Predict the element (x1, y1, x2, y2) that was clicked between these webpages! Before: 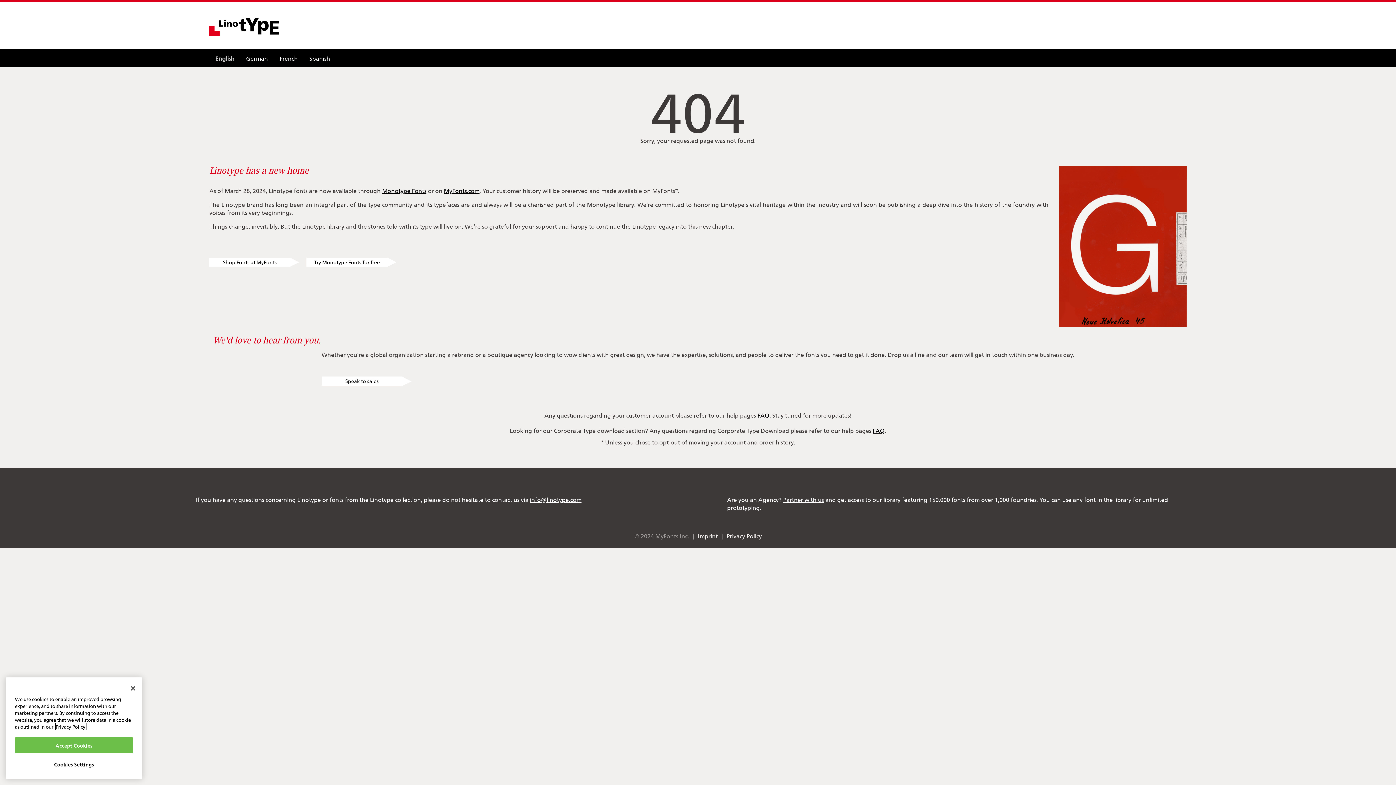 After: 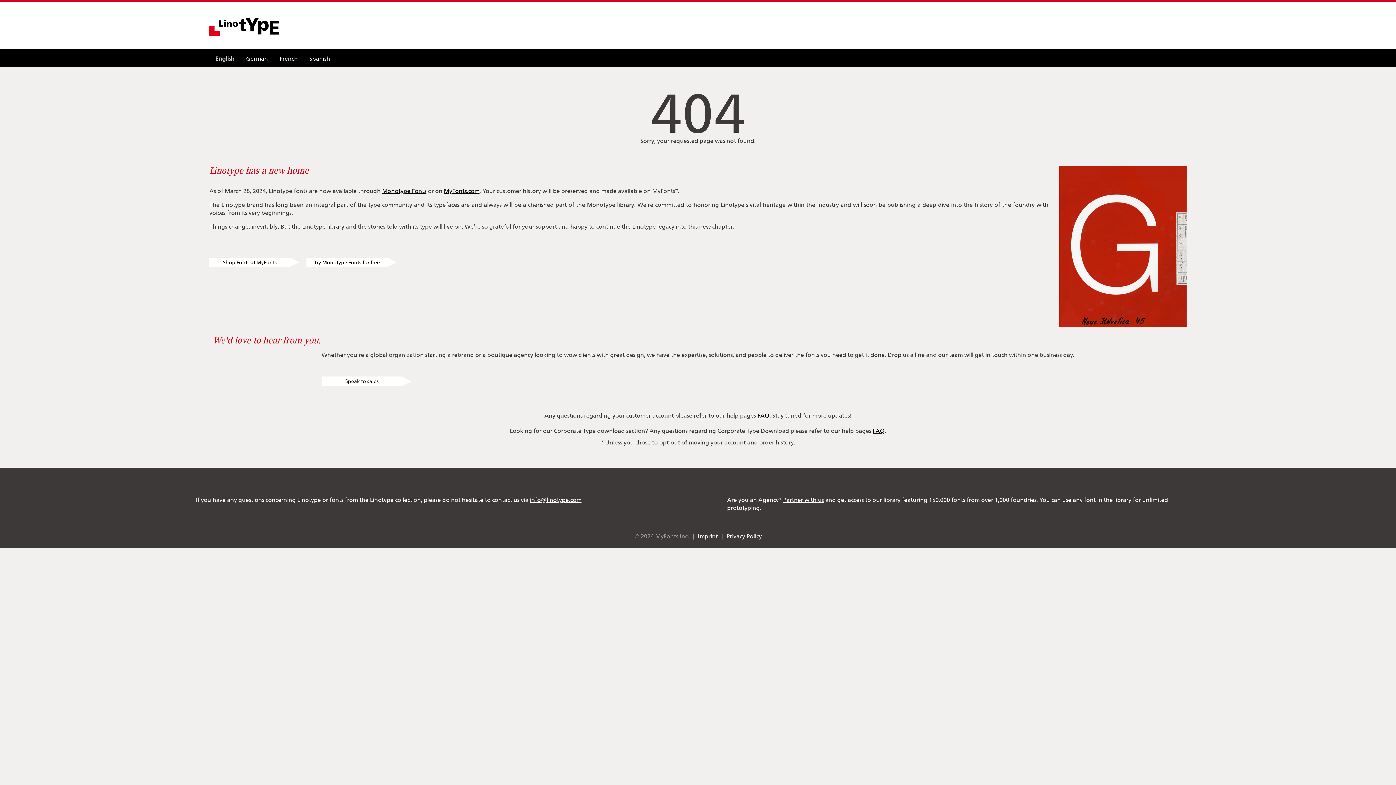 Action: bbox: (125, 700, 141, 716) label: Close